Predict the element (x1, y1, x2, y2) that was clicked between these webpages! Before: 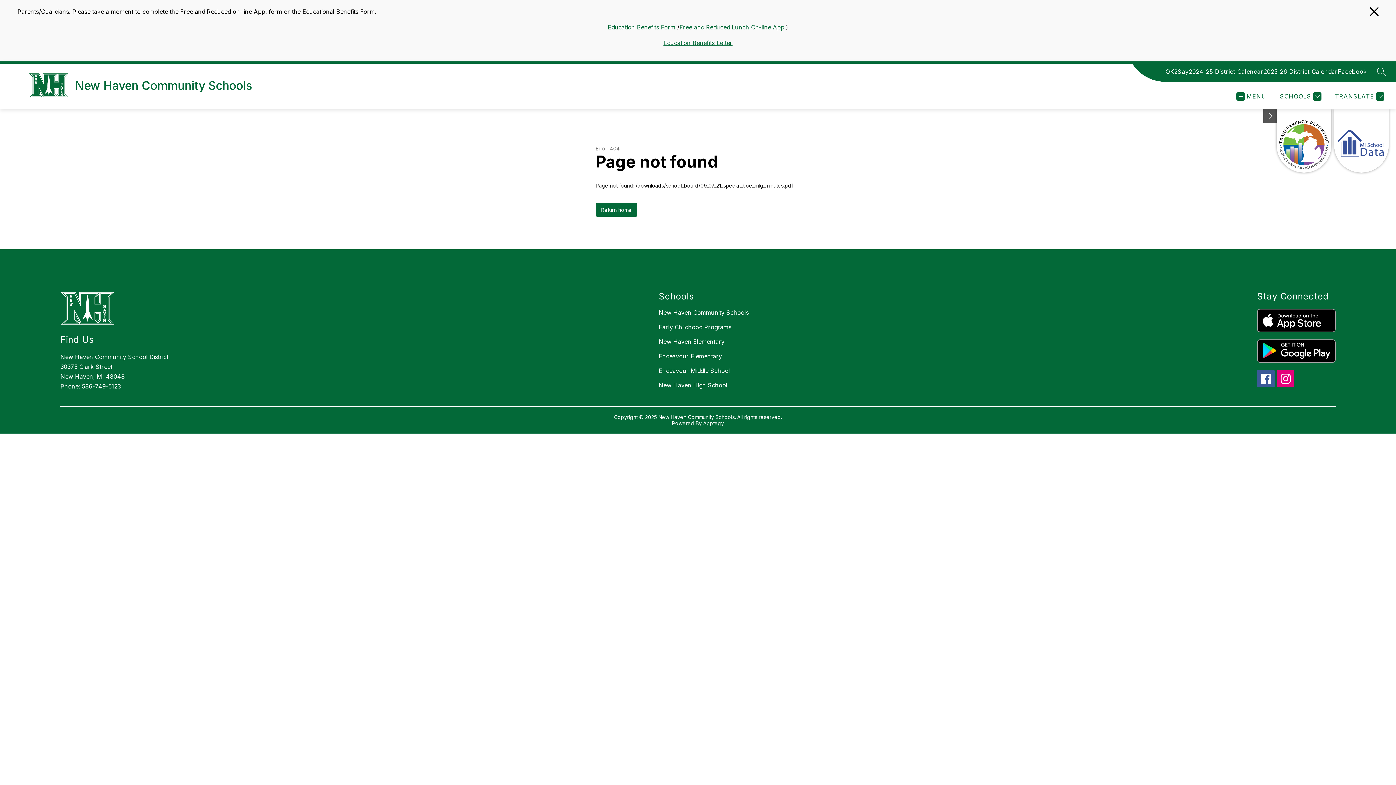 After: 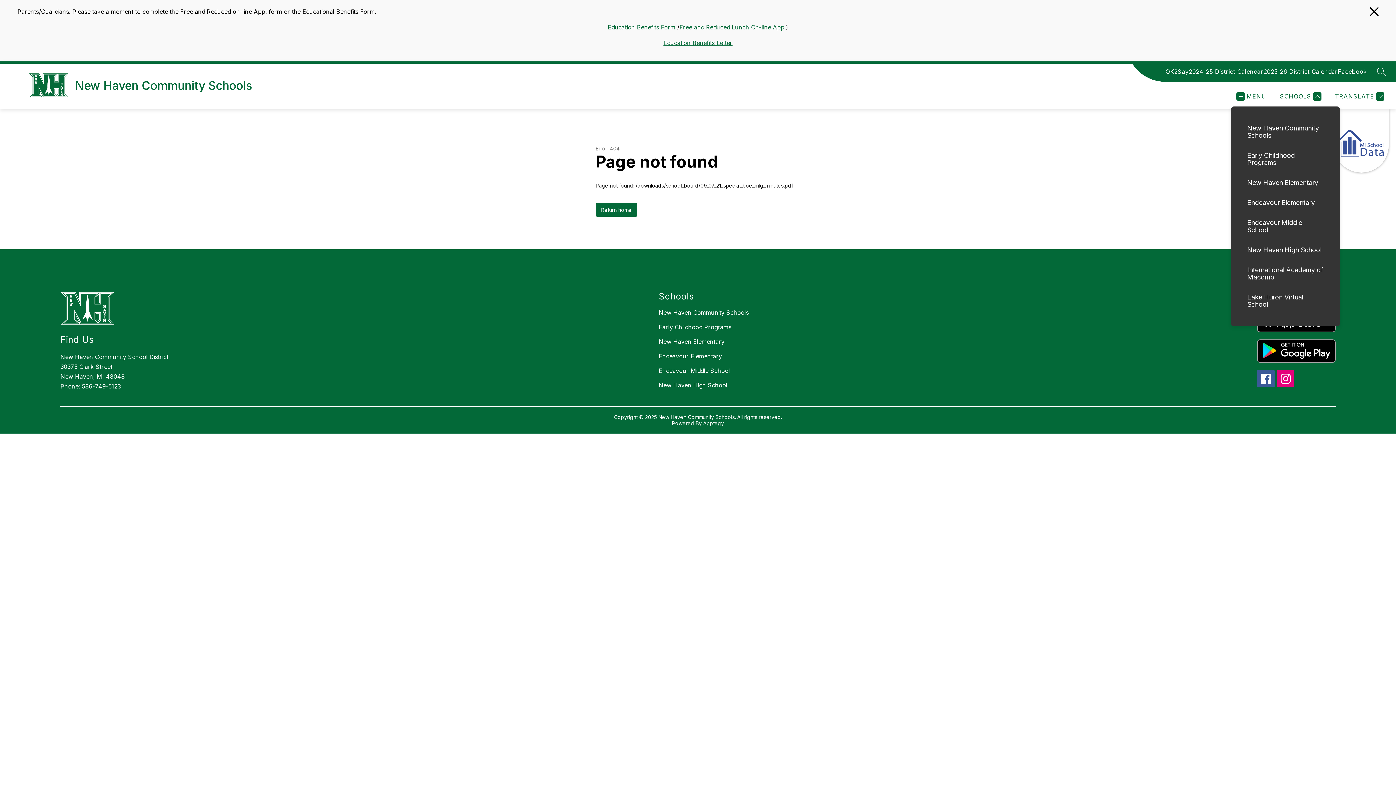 Action: label: SCHOOLS bbox: (1278, 92, 1321, 101)